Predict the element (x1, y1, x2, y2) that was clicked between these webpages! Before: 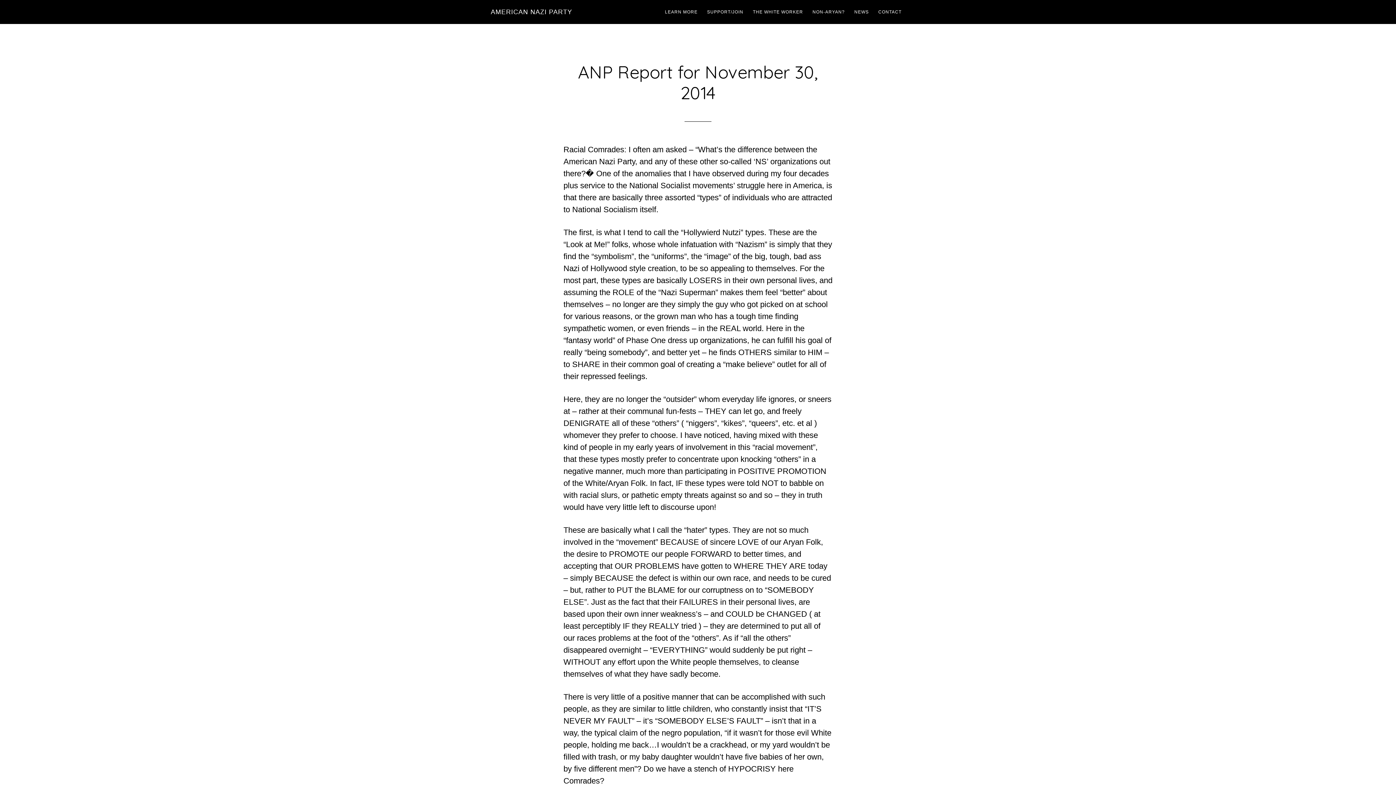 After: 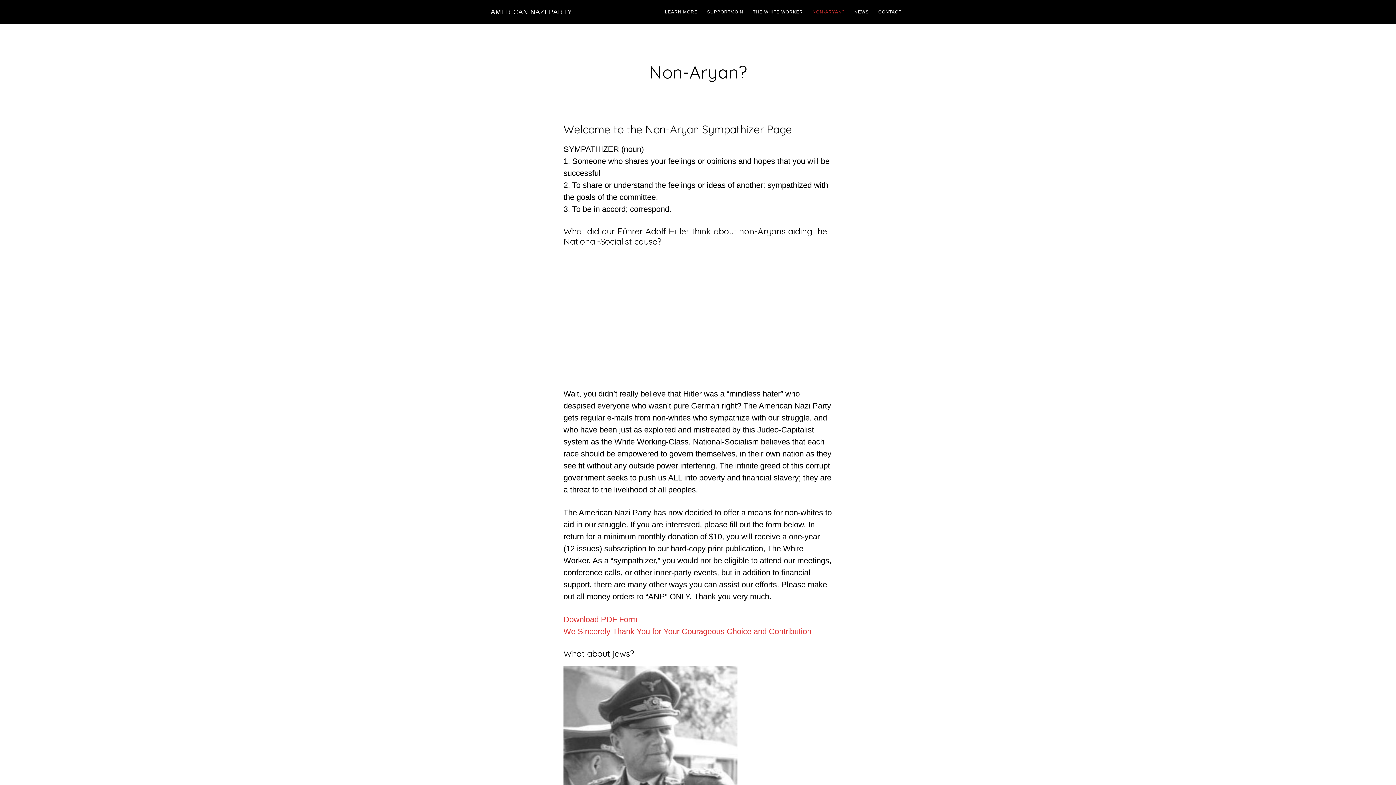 Action: bbox: (809, 0, 848, 24) label: NON-ARYAN?